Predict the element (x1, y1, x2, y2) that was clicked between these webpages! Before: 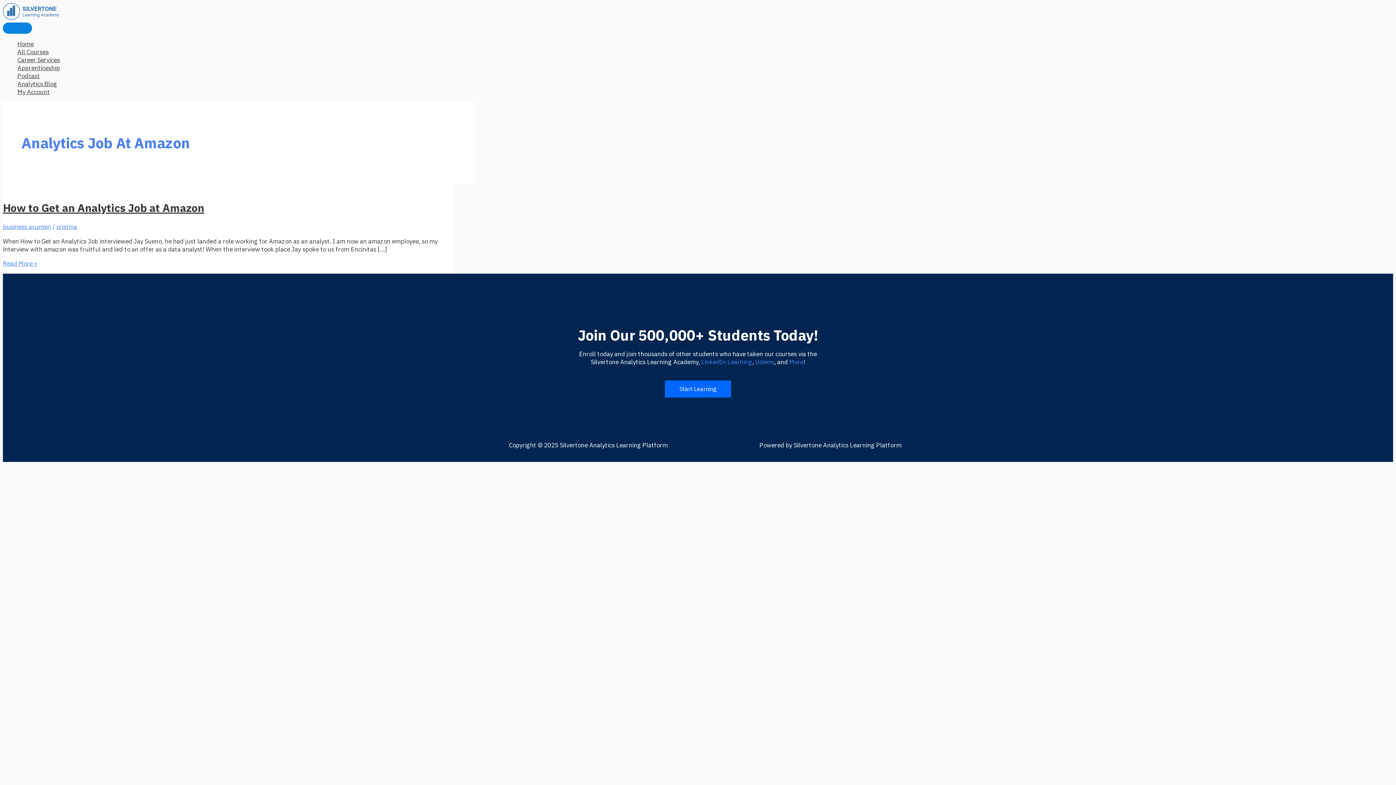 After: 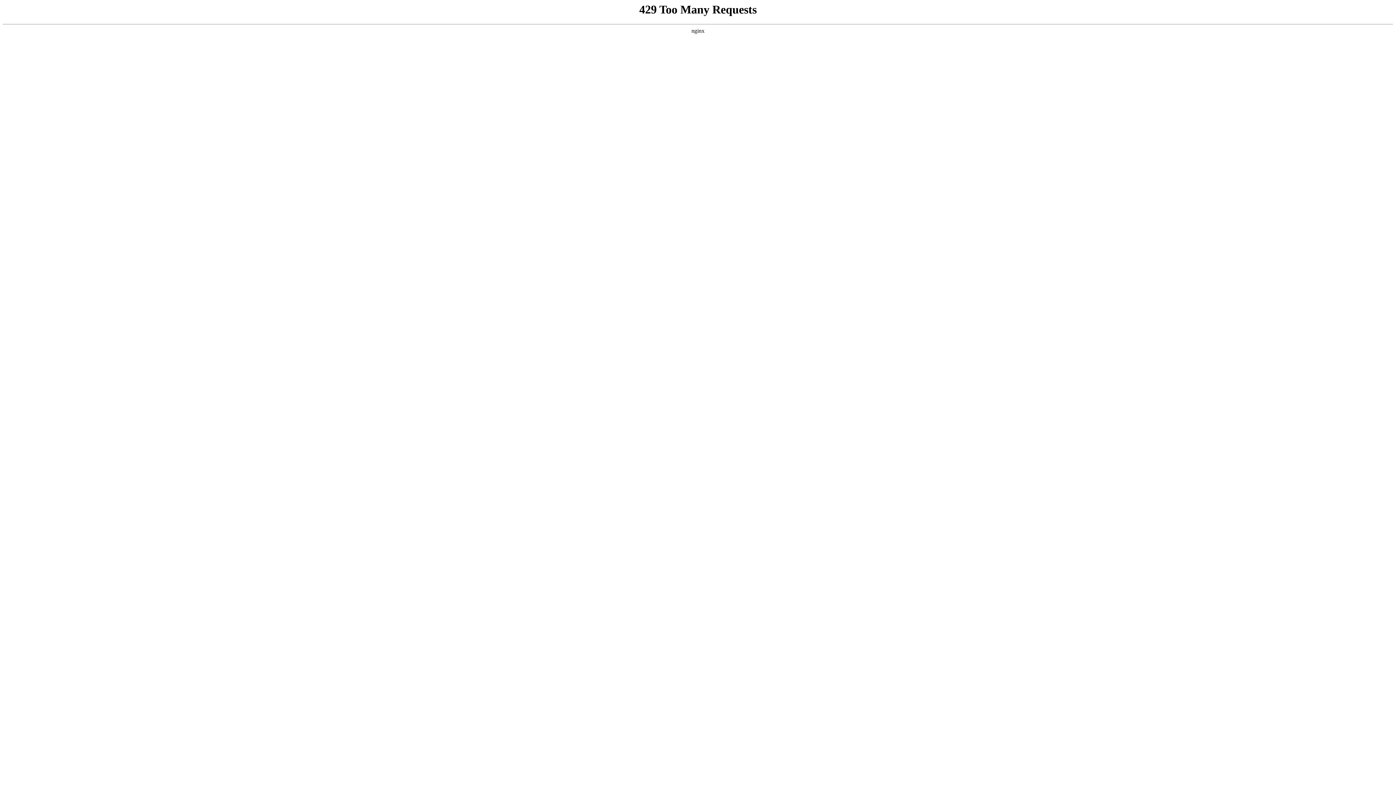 Action: bbox: (577, 325, 818, 344) label: Join Our 500,000+ Students​ Today!